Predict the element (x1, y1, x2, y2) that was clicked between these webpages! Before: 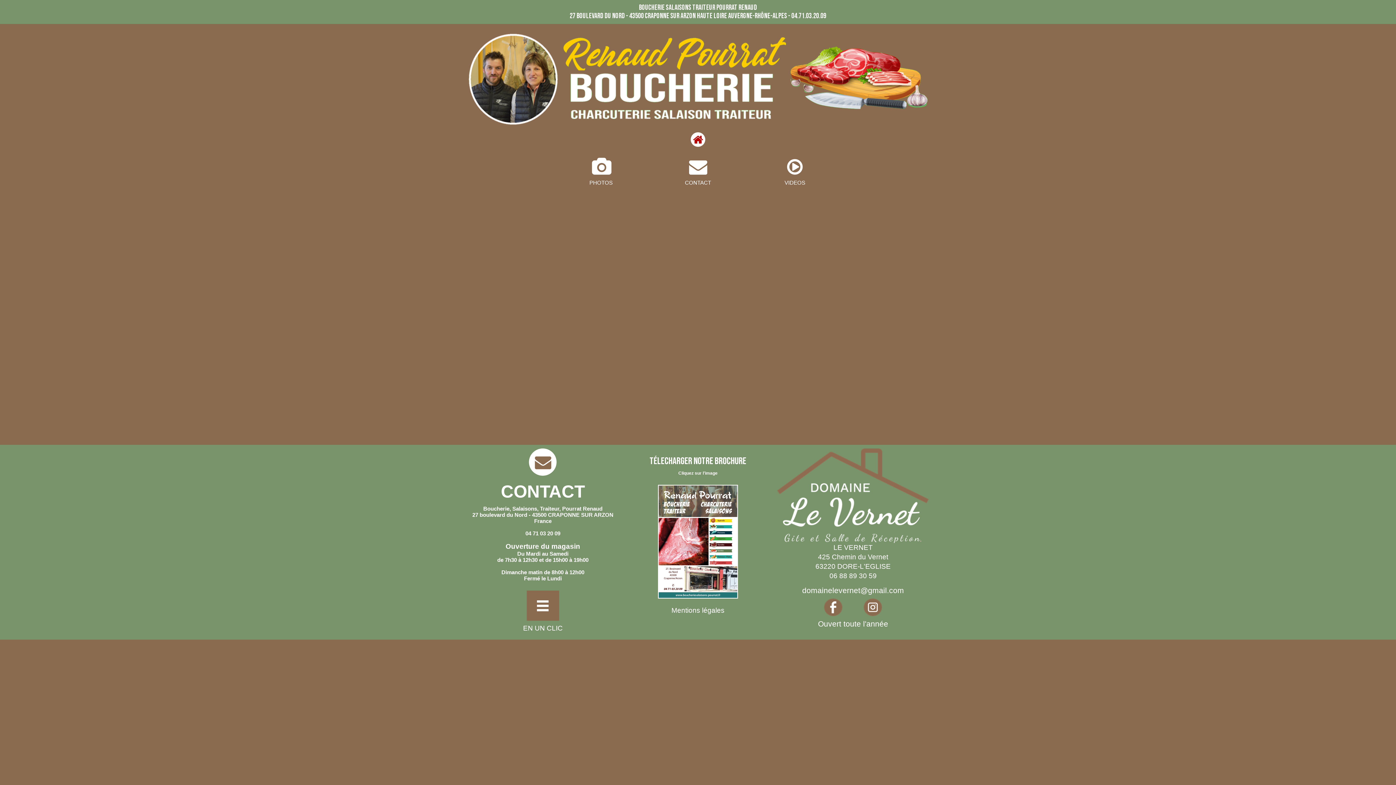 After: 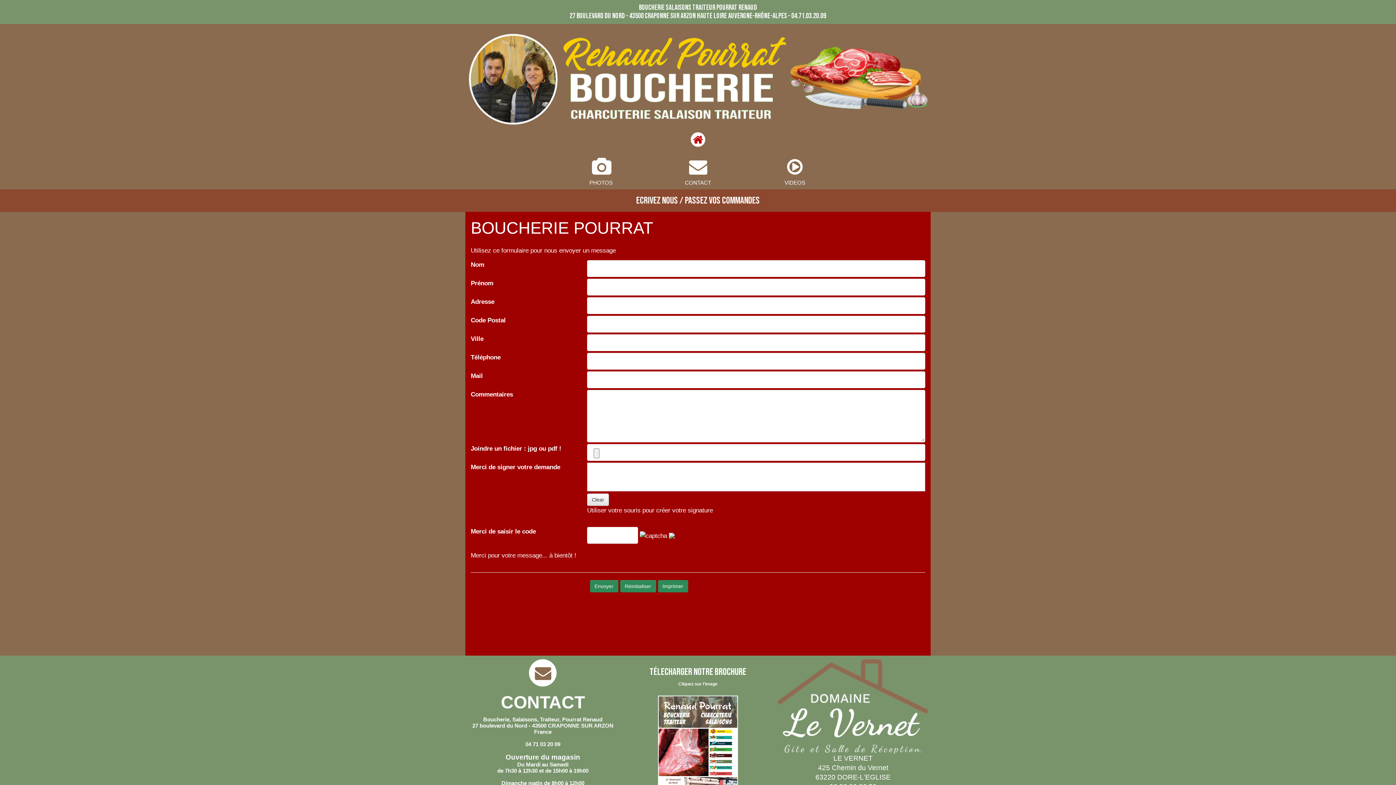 Action: bbox: (689, 157, 707, 176)